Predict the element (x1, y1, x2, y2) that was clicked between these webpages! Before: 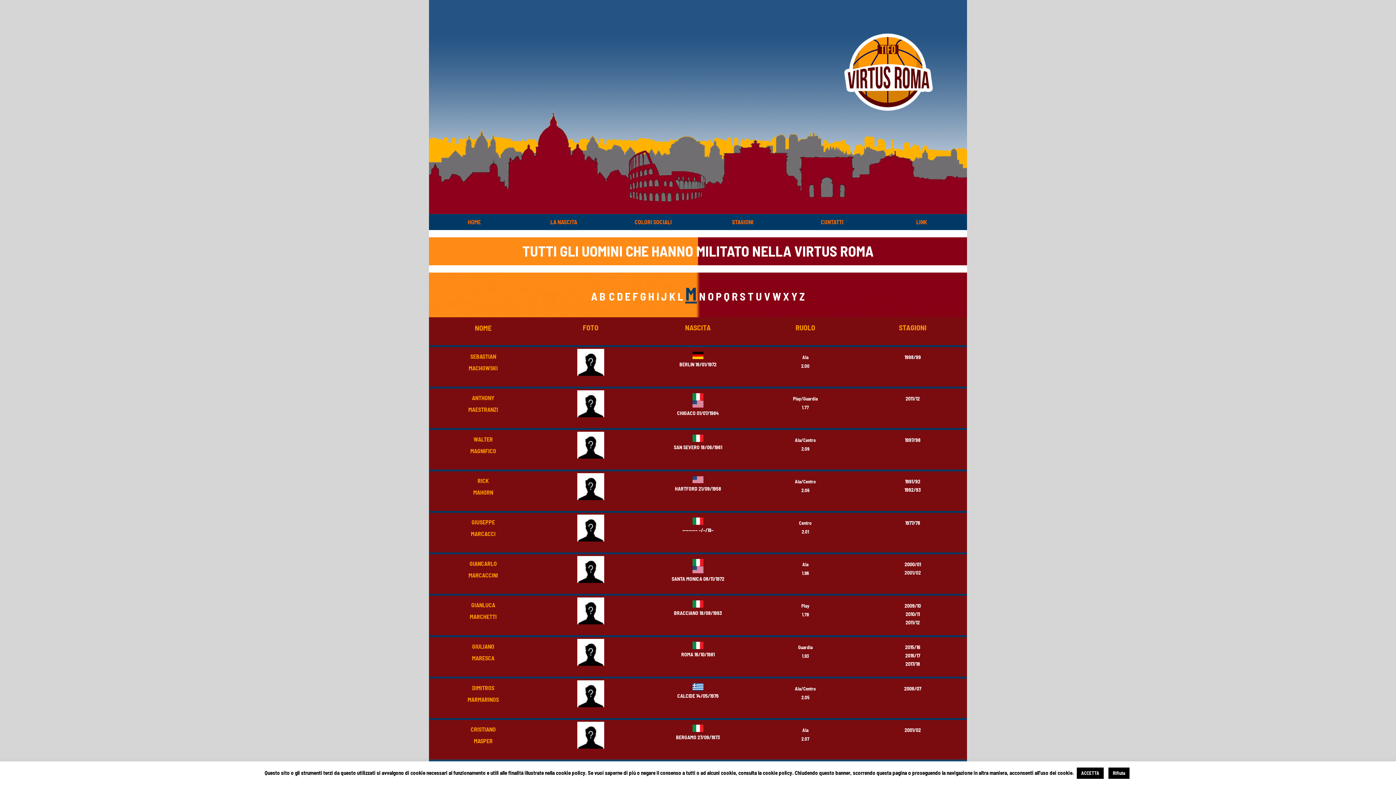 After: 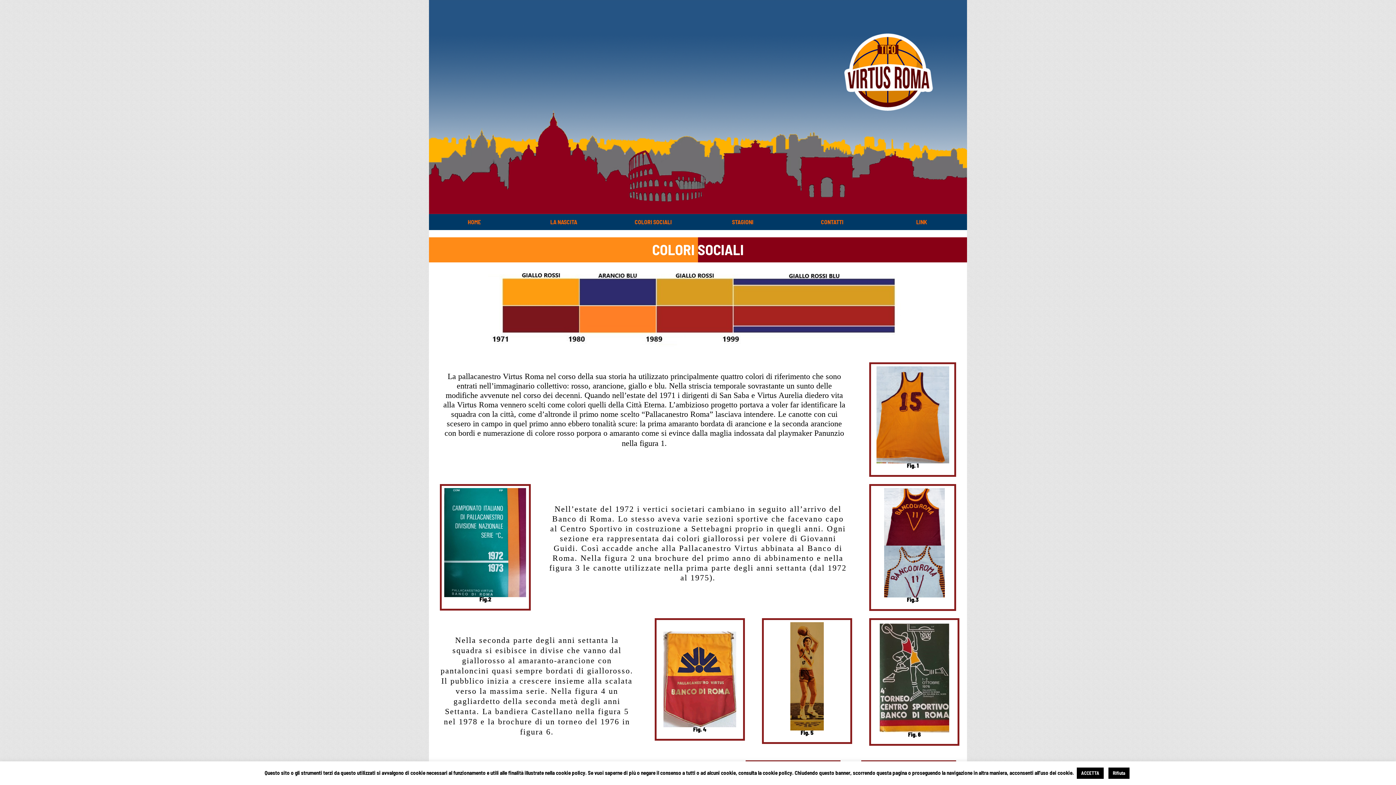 Action: bbox: (634, 218, 671, 225) label: COLORI SOCIALI